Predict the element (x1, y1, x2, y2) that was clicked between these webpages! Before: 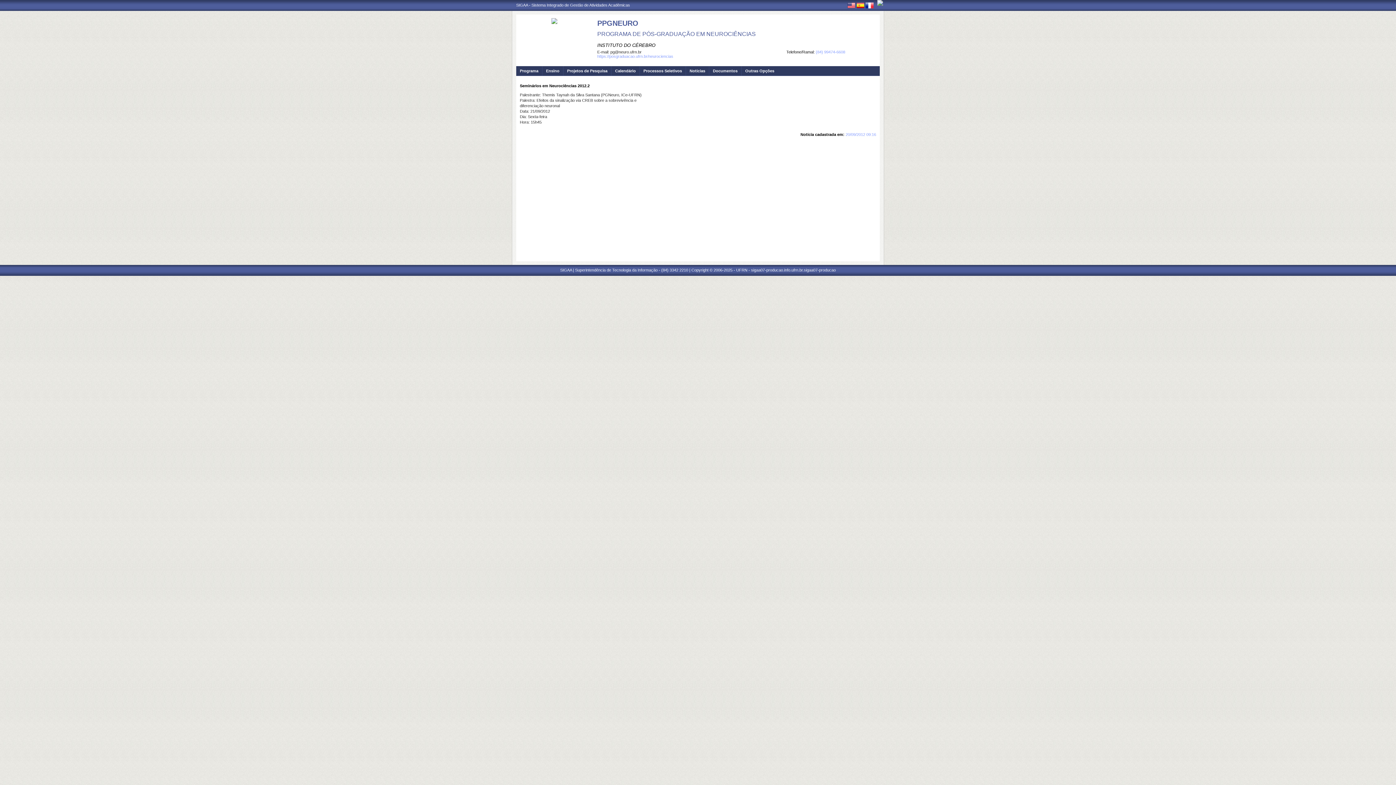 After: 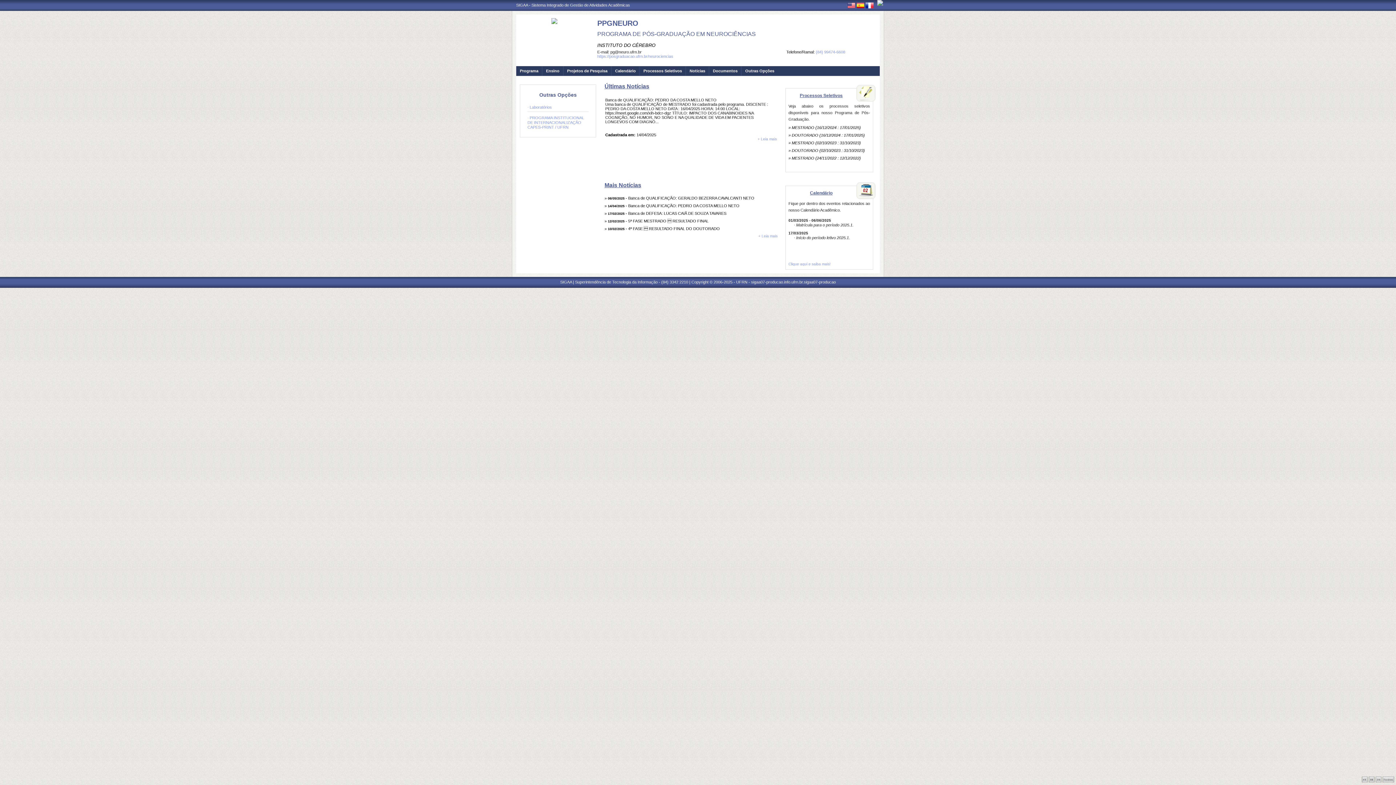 Action: label: PROGRAMA DE PÓS-GRADUAÇÃO EM NEUROCIÊNCIAS bbox: (597, 30, 756, 37)